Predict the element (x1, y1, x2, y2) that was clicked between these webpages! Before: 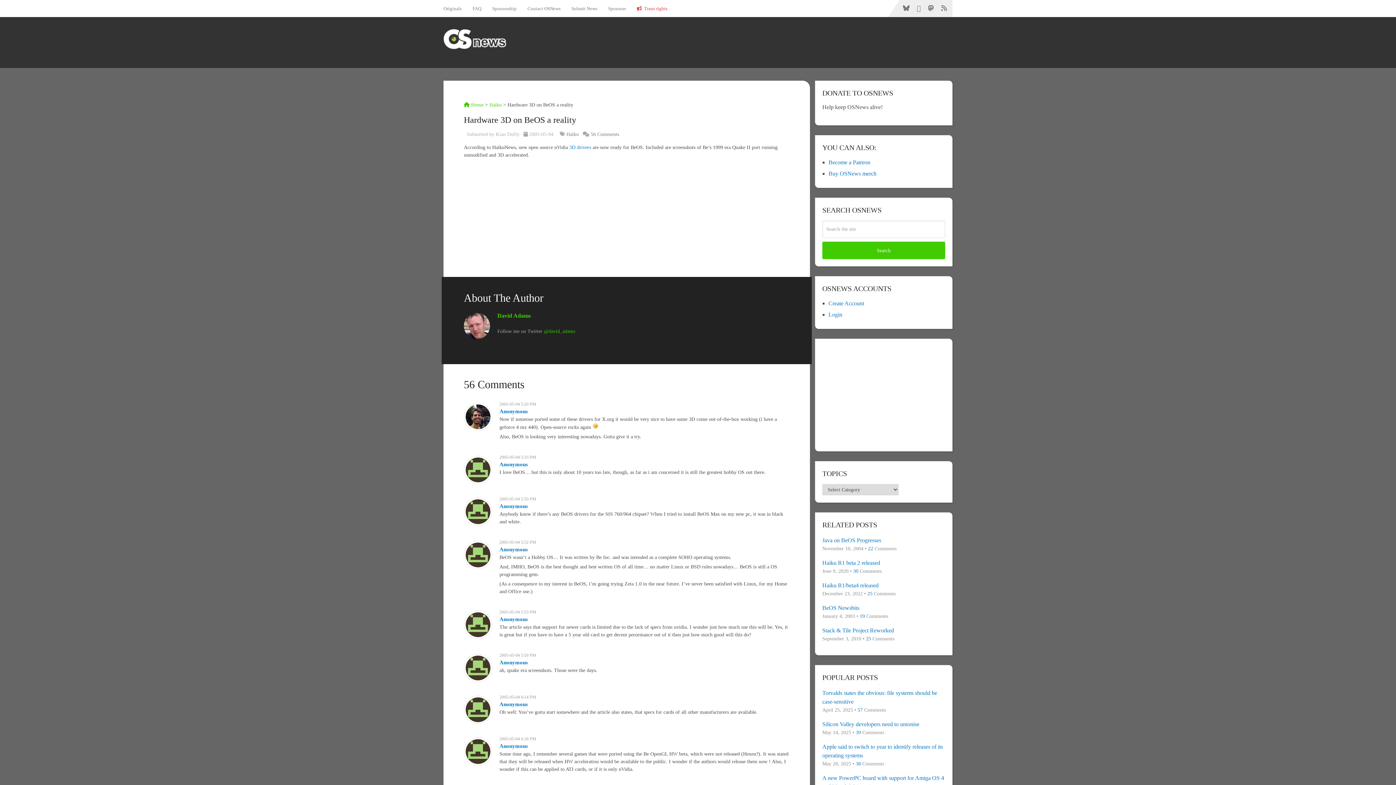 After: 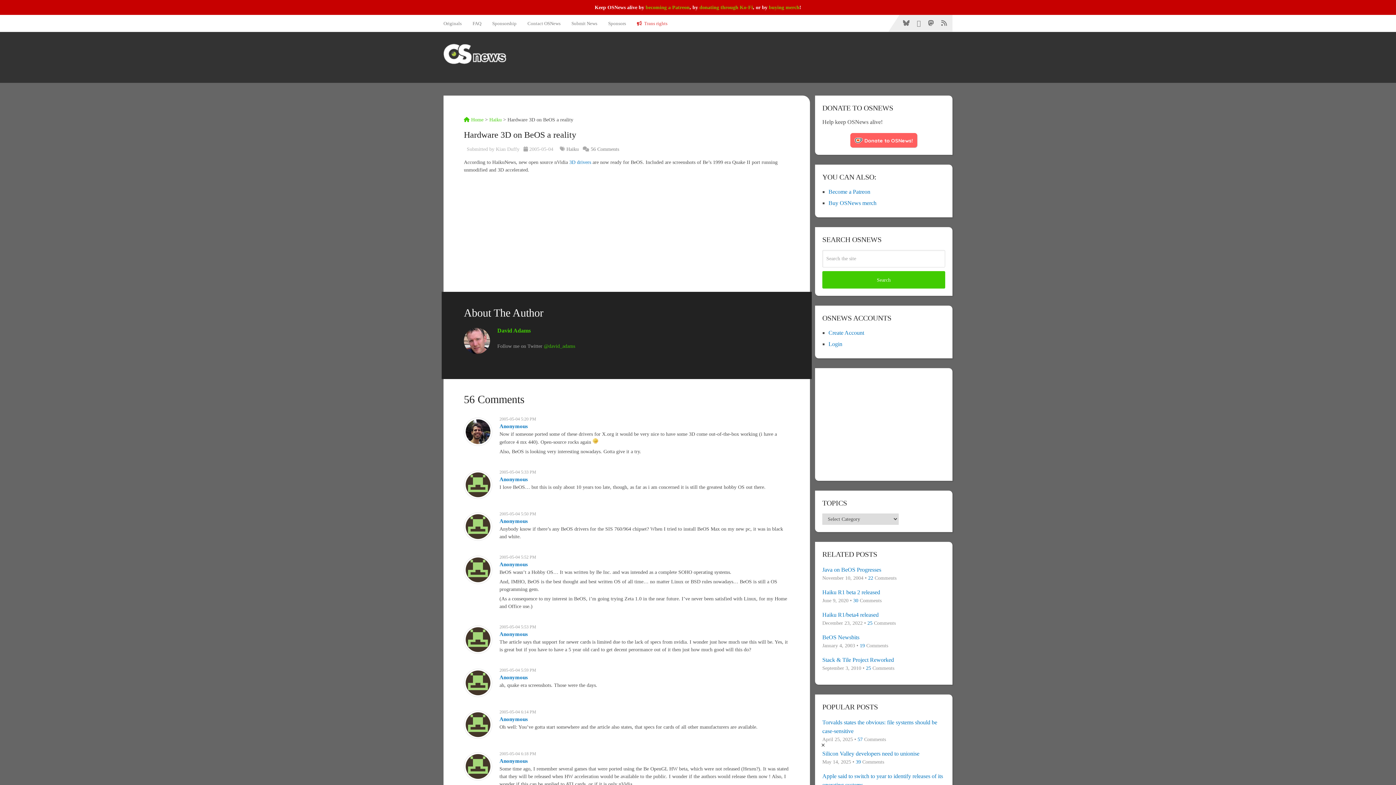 Action: bbox: (499, 461, 528, 467) label: Anonymous